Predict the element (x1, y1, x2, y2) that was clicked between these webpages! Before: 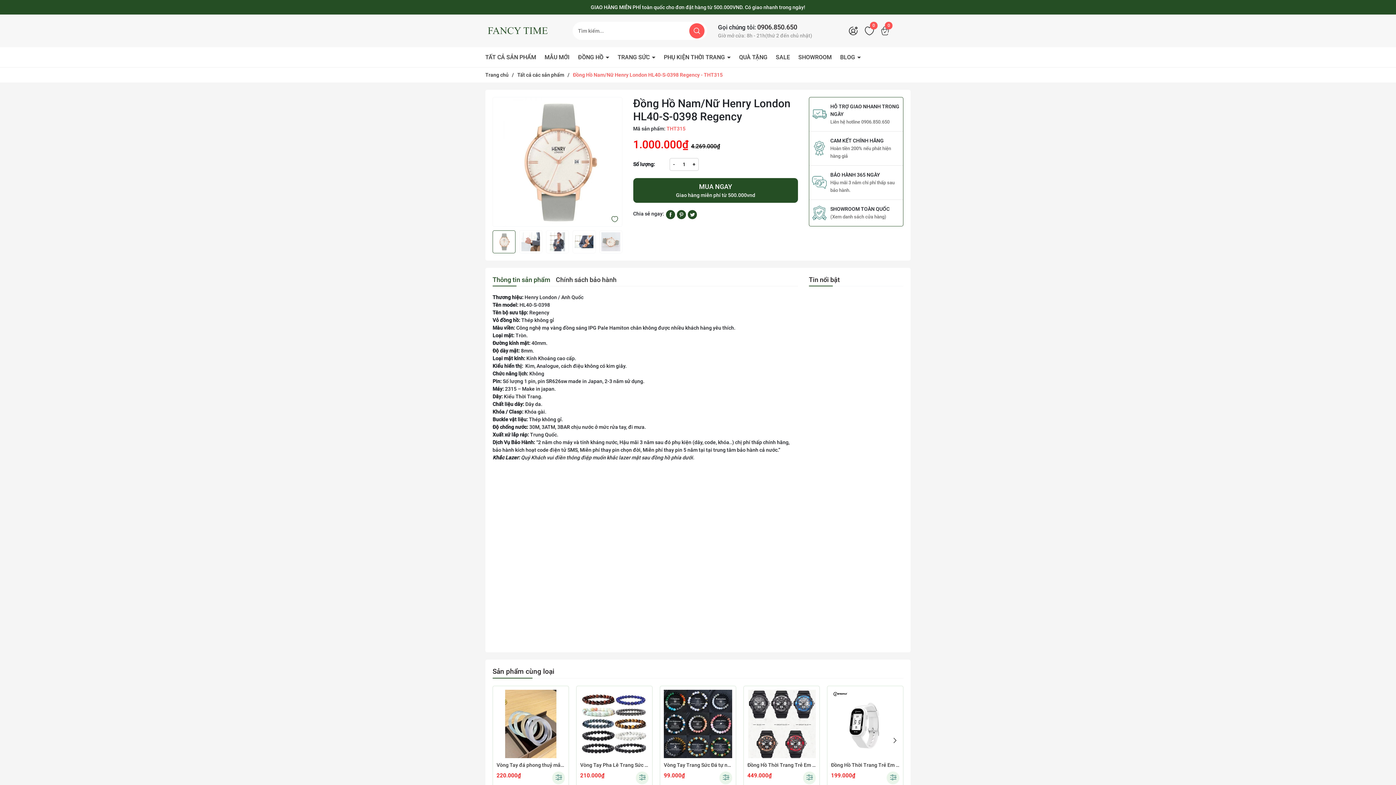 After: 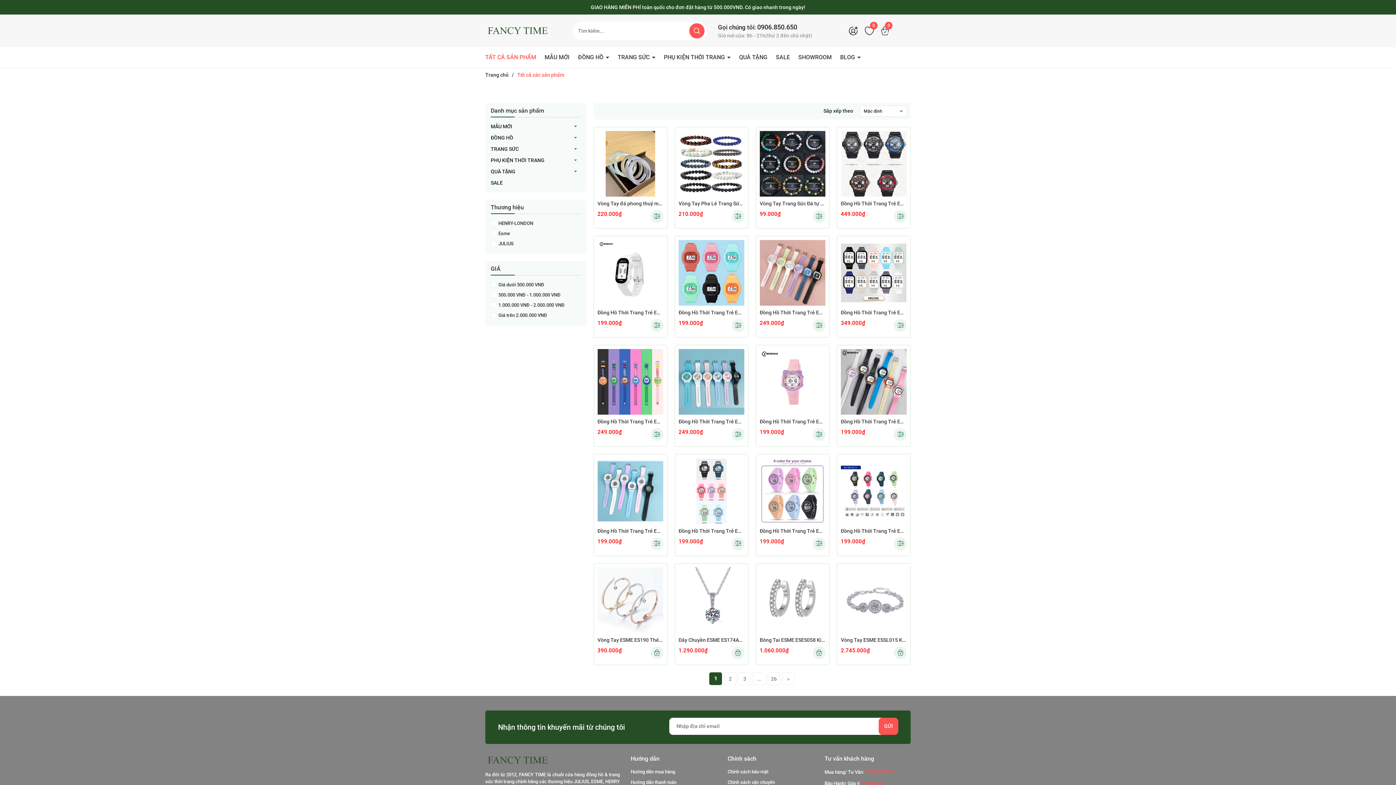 Action: bbox: (517, 72, 564, 77) label: Tất cả các sản phẩm